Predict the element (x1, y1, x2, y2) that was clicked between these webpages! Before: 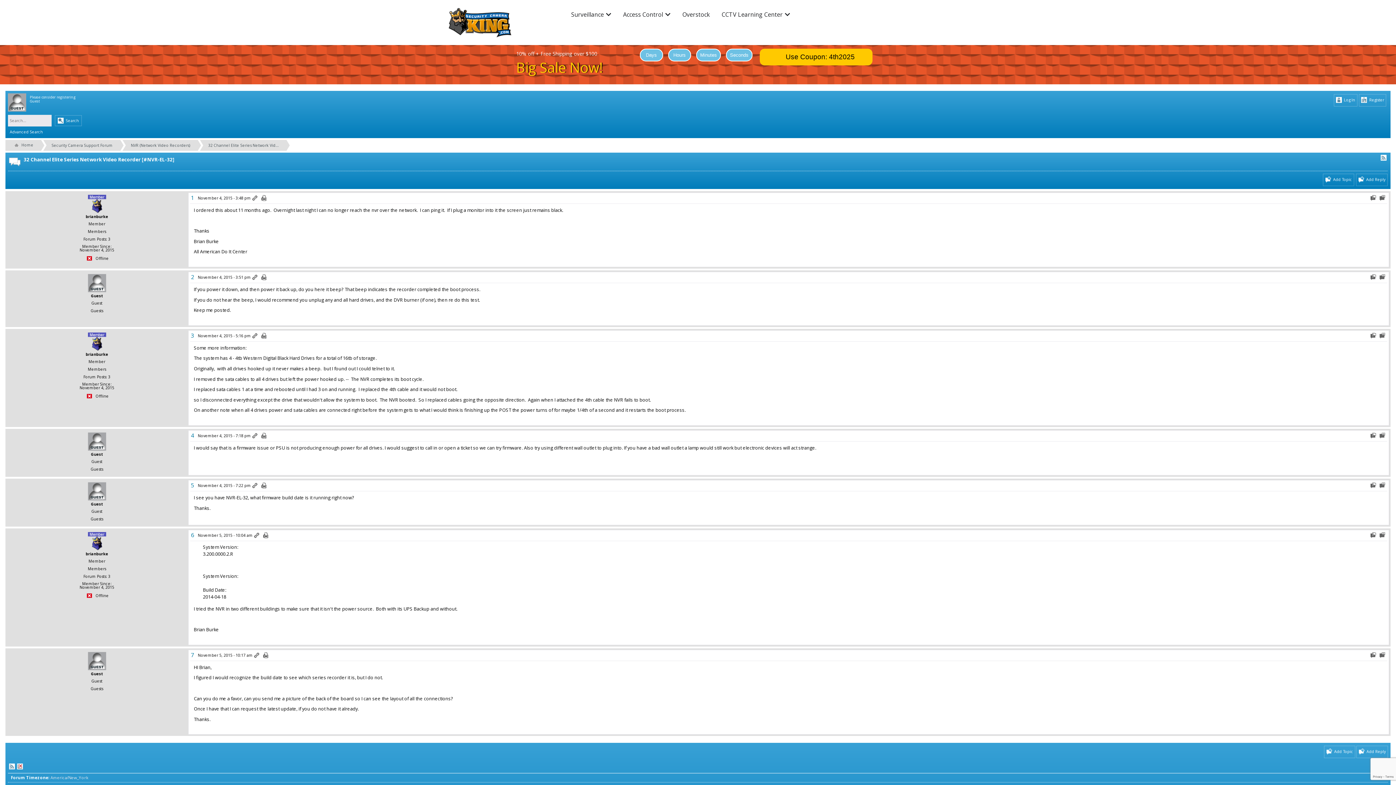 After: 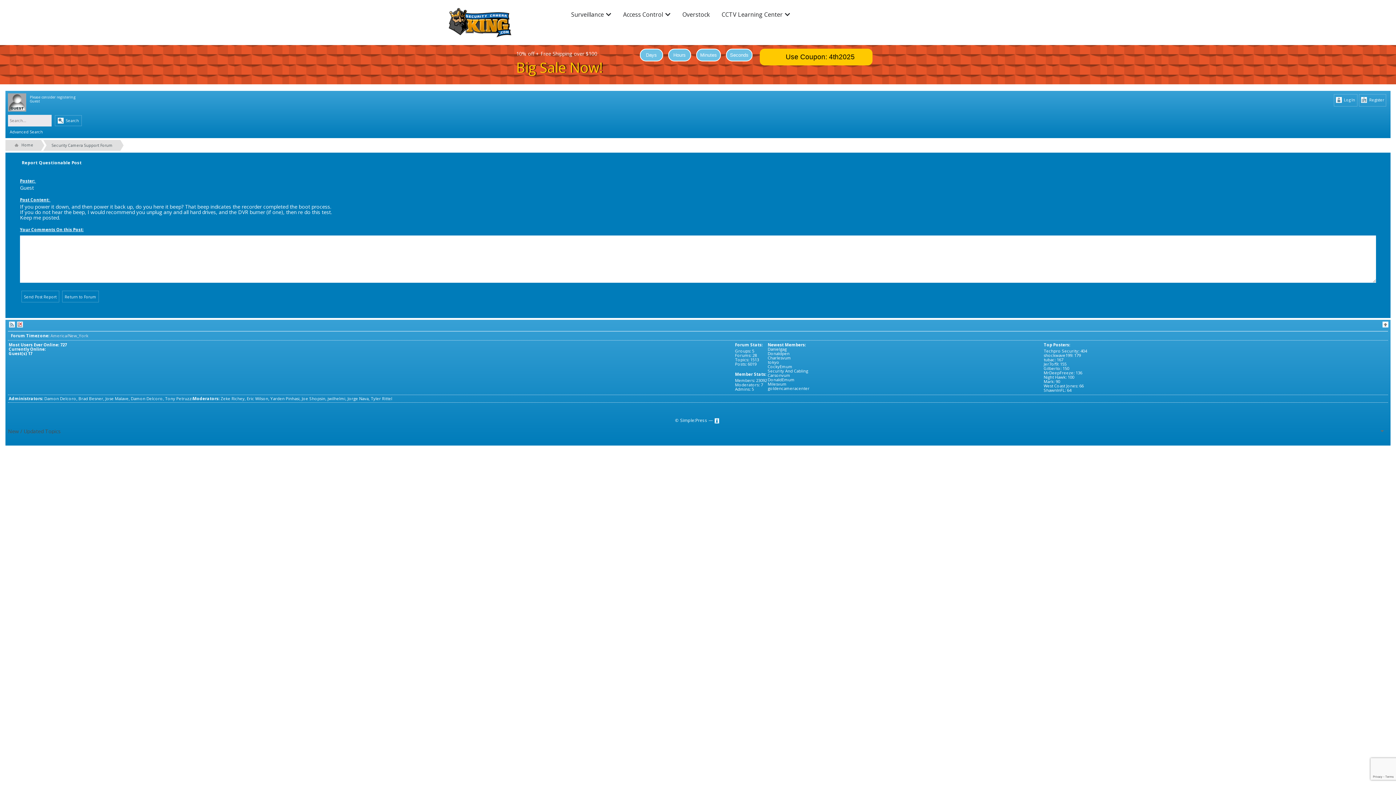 Action: bbox: (1370, 274, 1377, 281)